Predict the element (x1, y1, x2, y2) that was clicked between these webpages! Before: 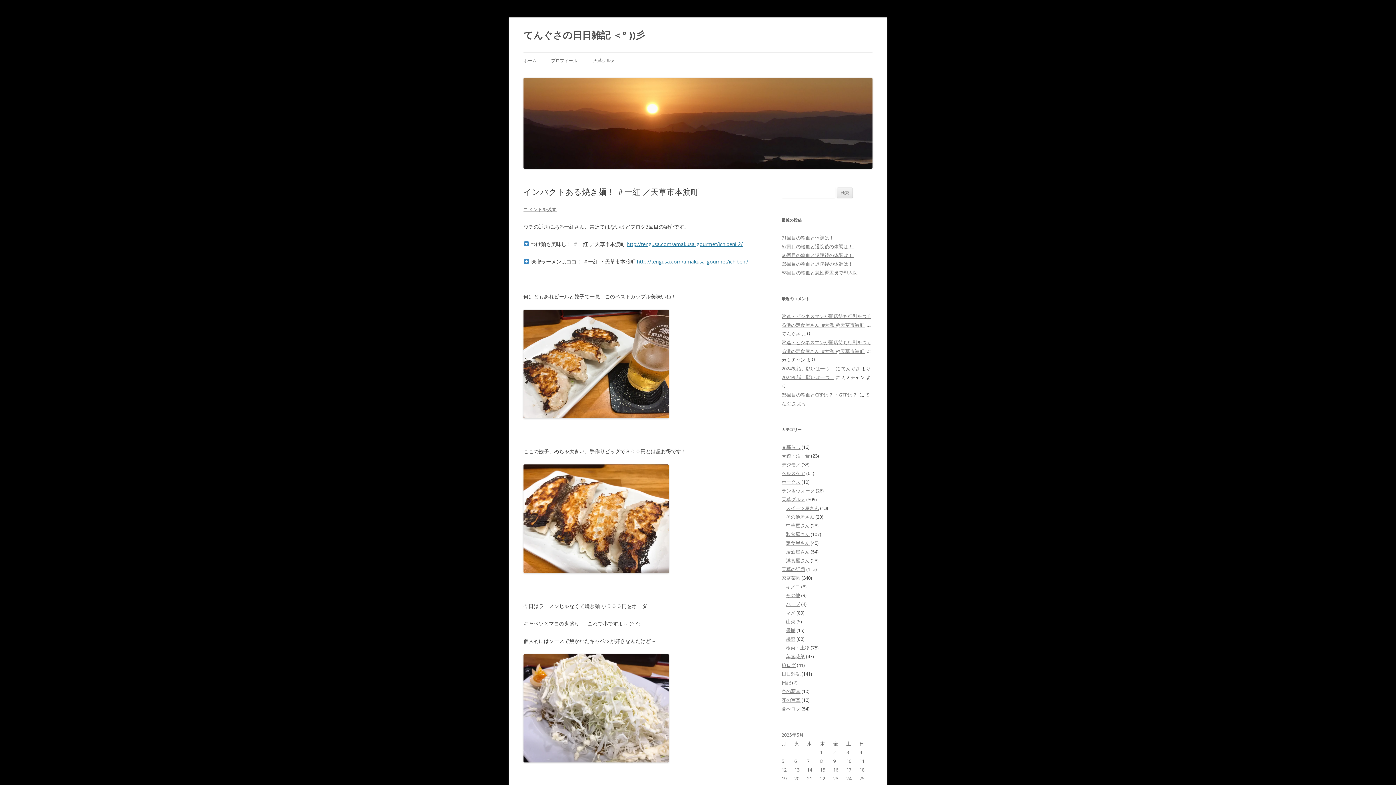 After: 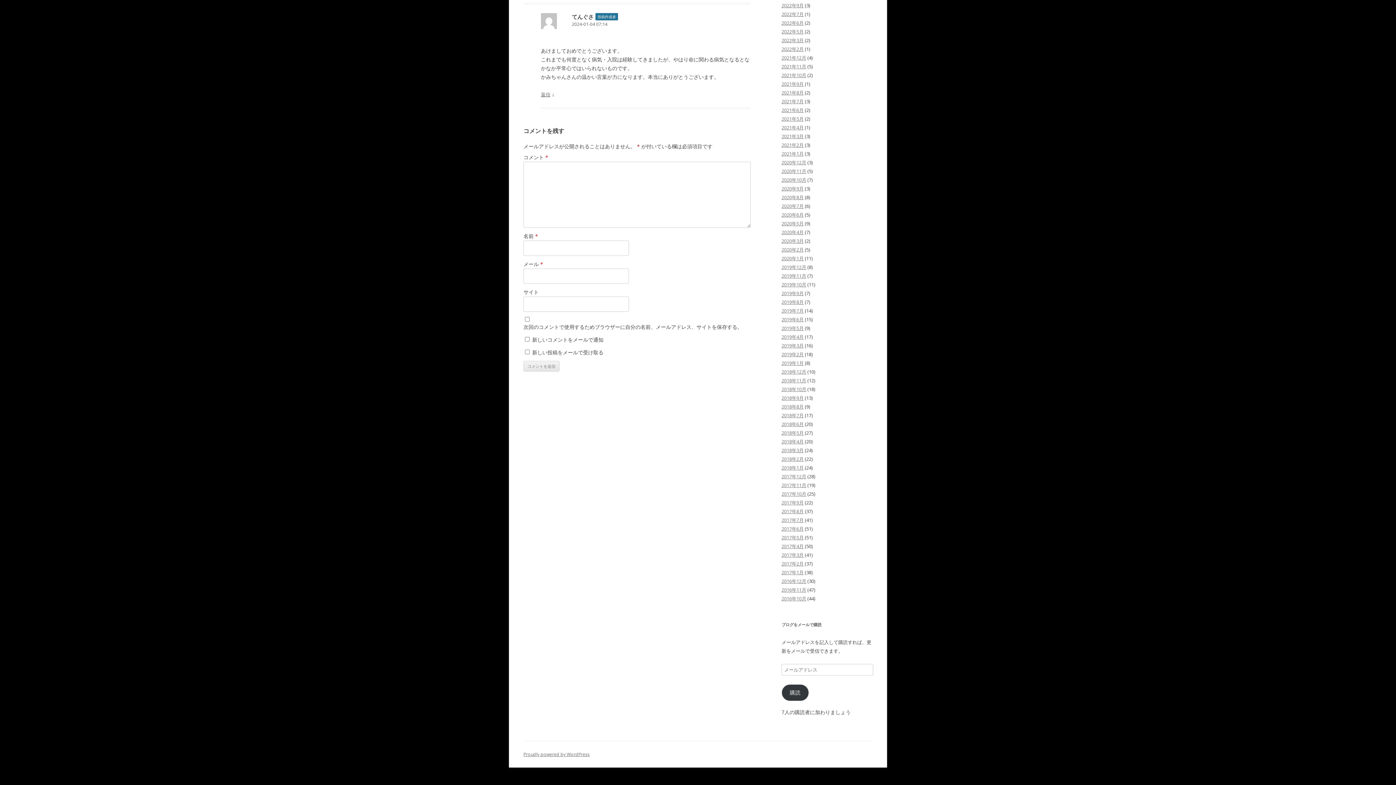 Action: bbox: (781, 365, 834, 371) label: 2024初詣、願いは一つ！